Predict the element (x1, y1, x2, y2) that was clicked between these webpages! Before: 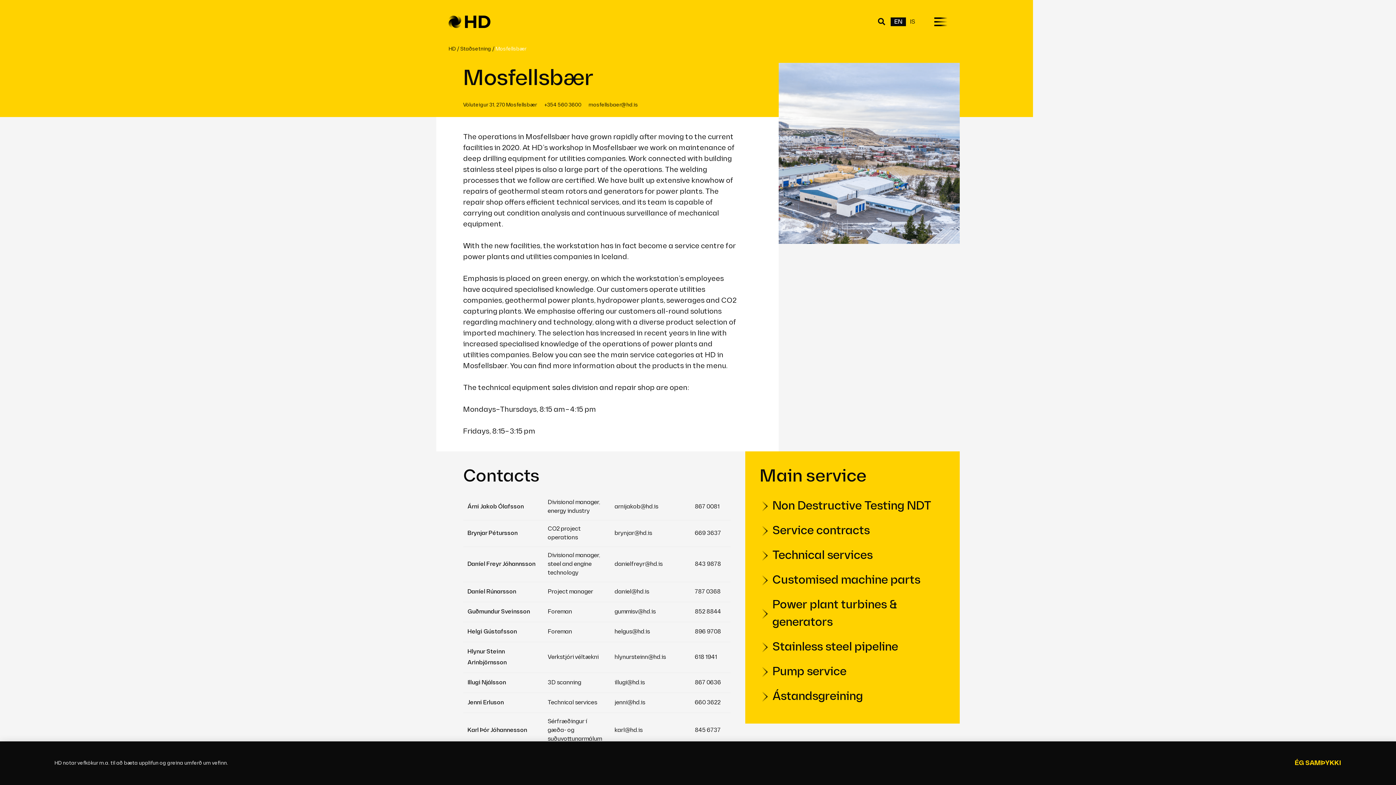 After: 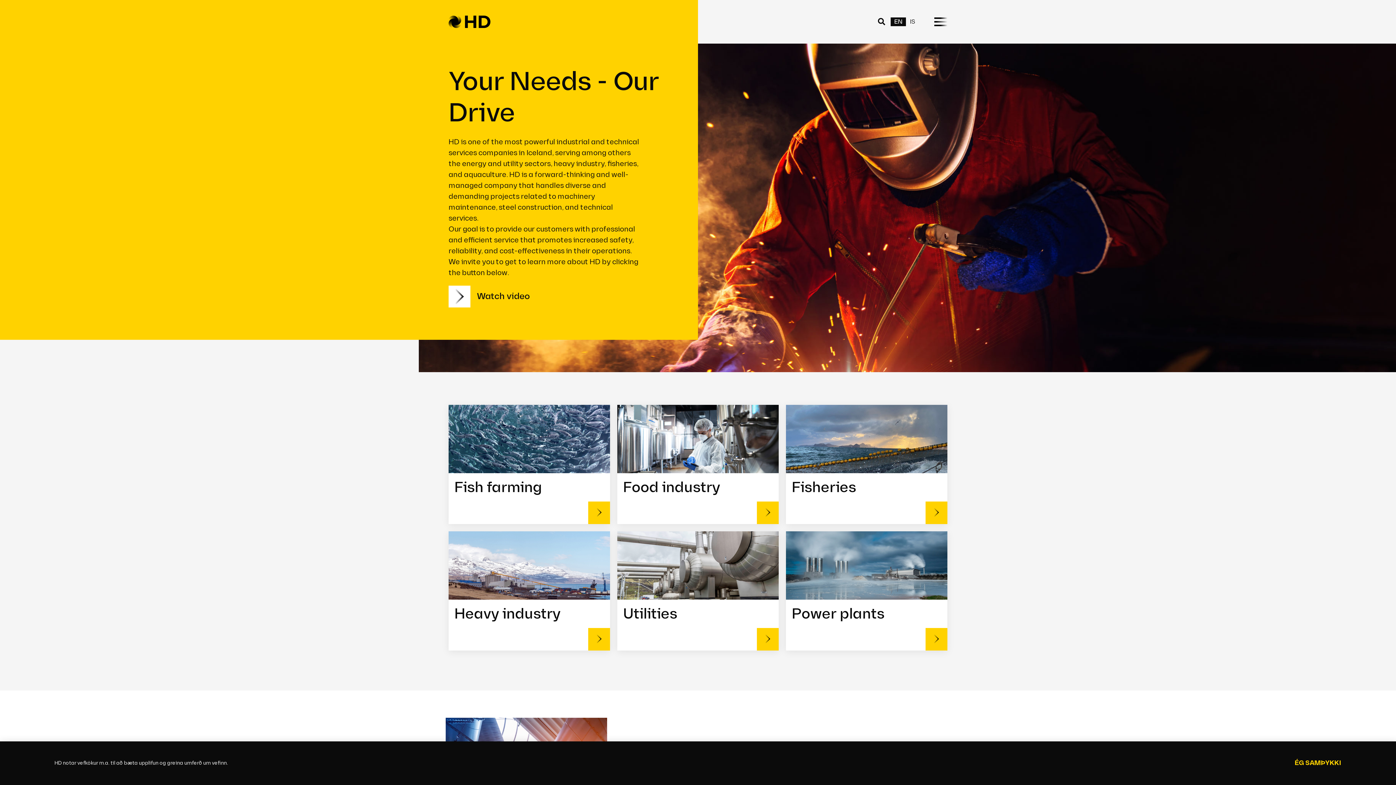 Action: label: HD bbox: (448, 45, 456, 52)